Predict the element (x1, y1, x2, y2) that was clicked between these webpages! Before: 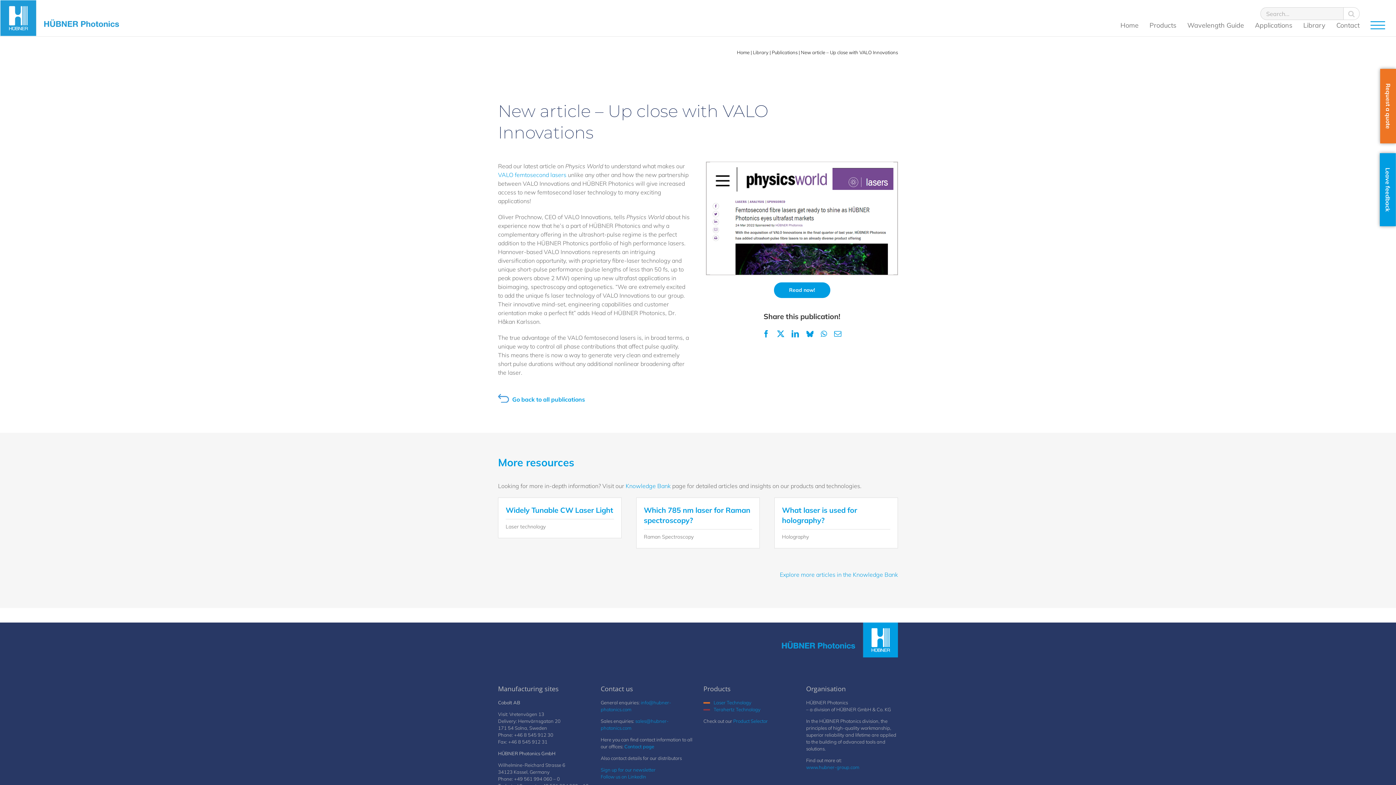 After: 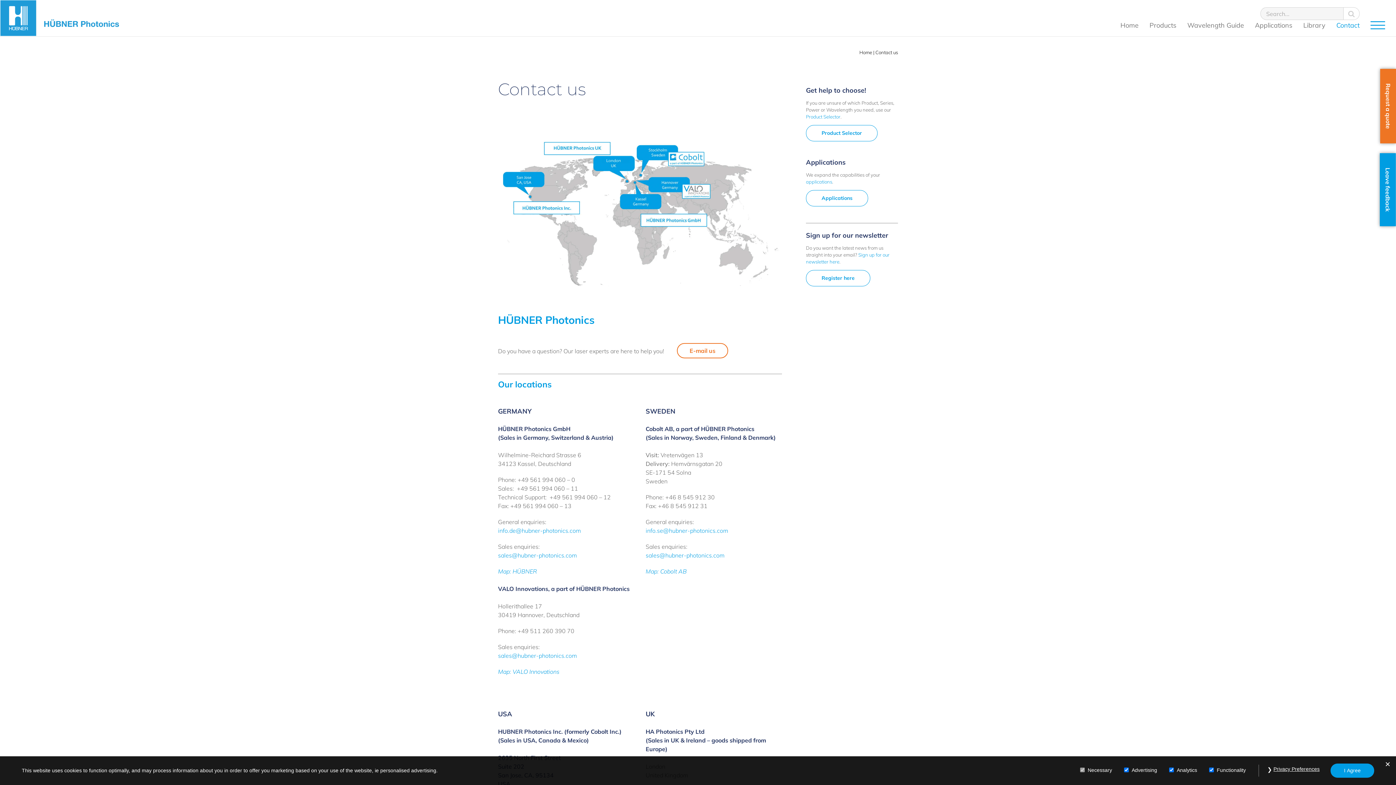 Action: label: Contact bbox: (1336, 18, 1360, 32)